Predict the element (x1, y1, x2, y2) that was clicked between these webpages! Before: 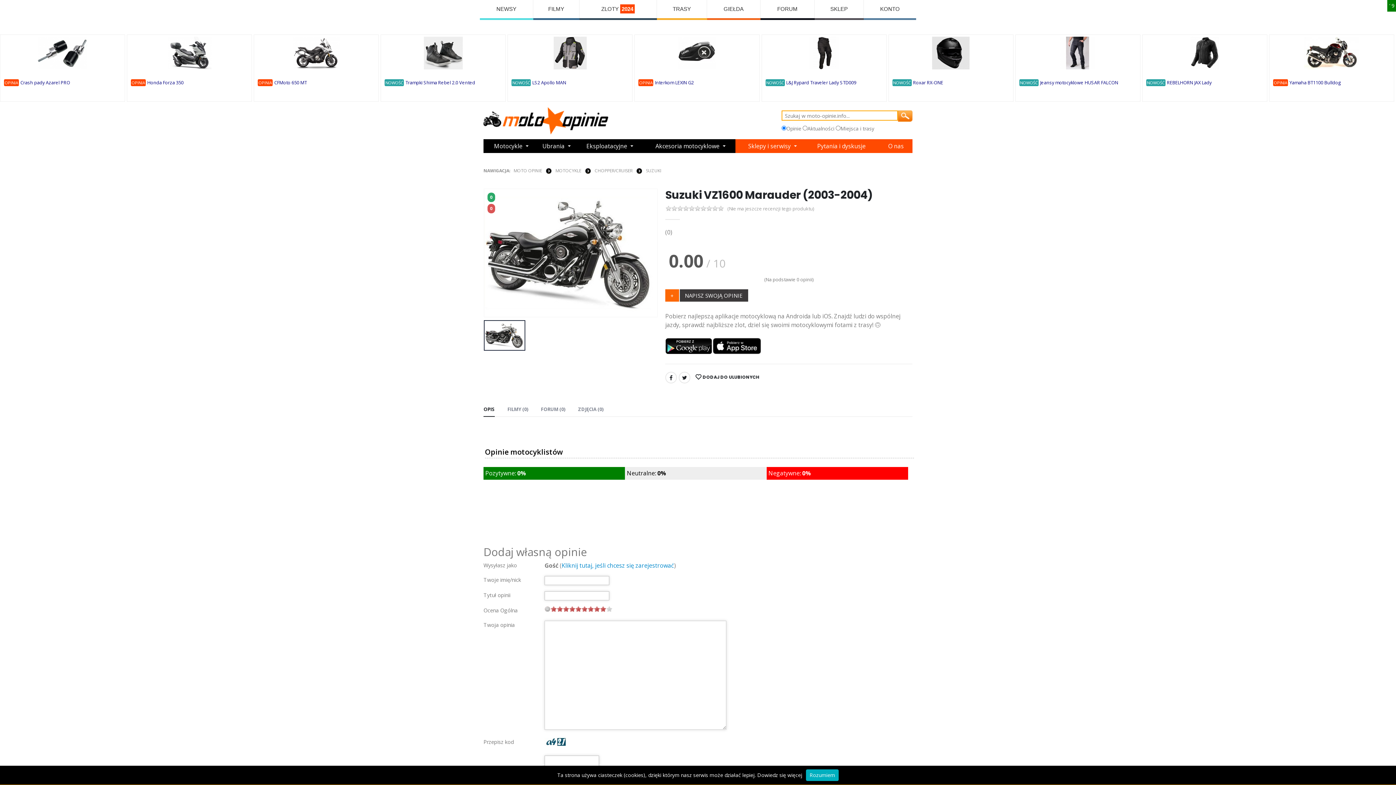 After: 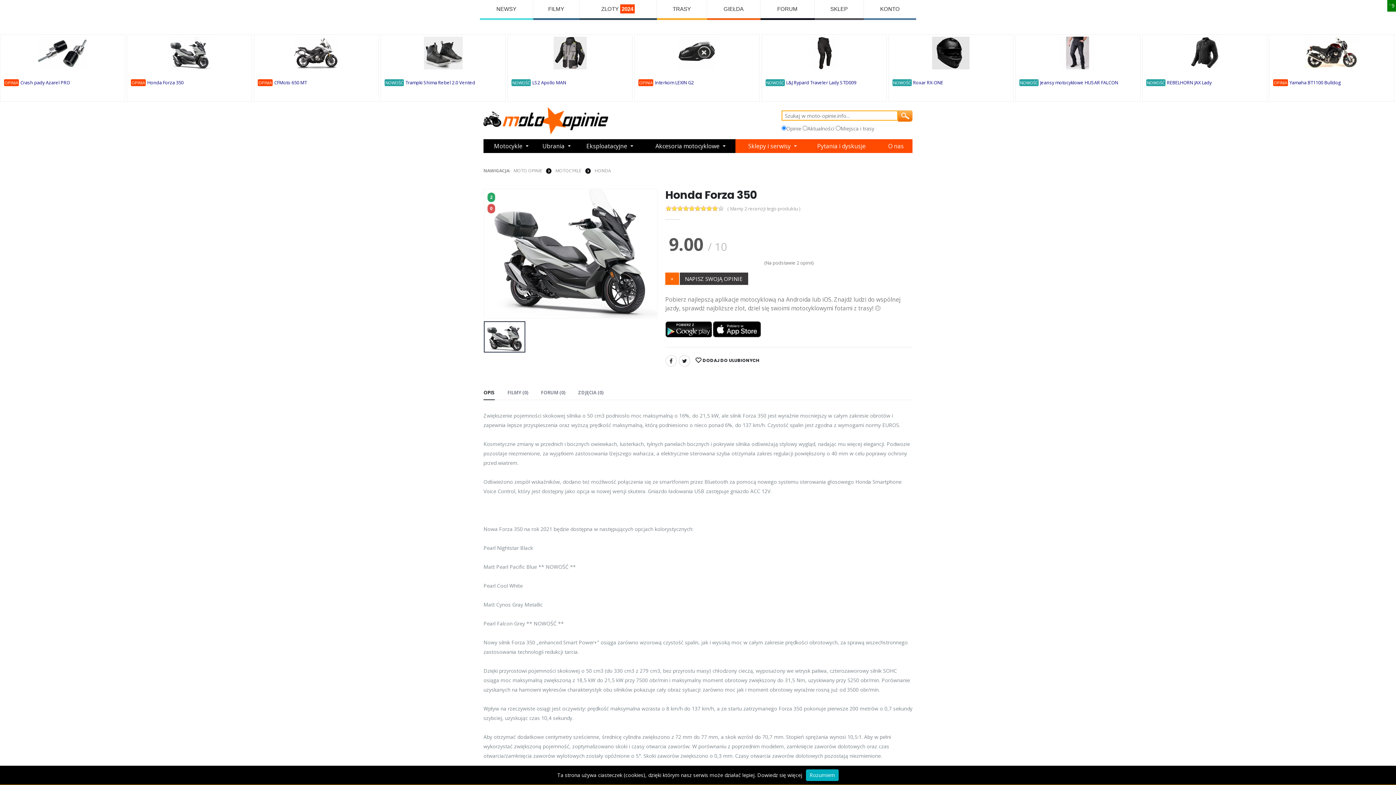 Action: label: Honda Forza 350 bbox: (147, 79, 183, 85)